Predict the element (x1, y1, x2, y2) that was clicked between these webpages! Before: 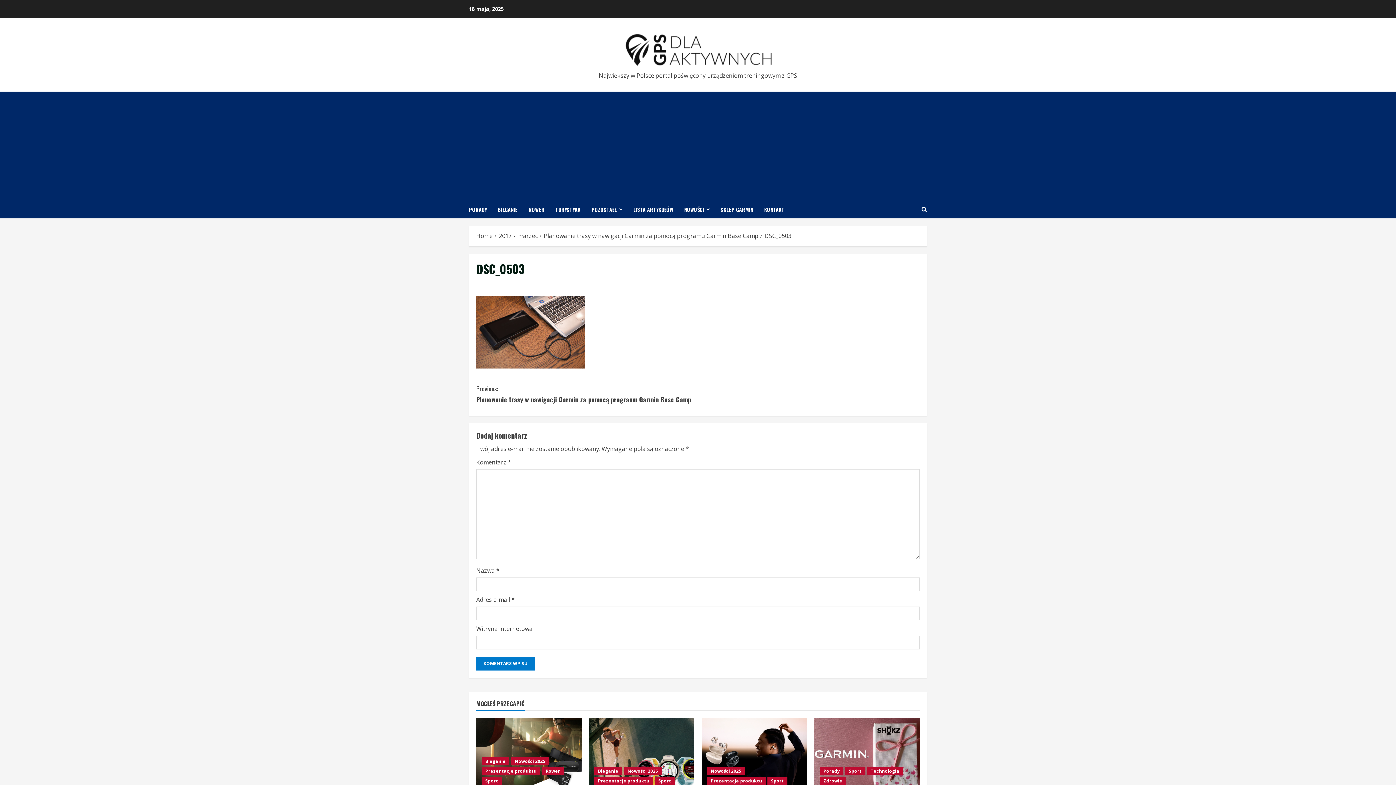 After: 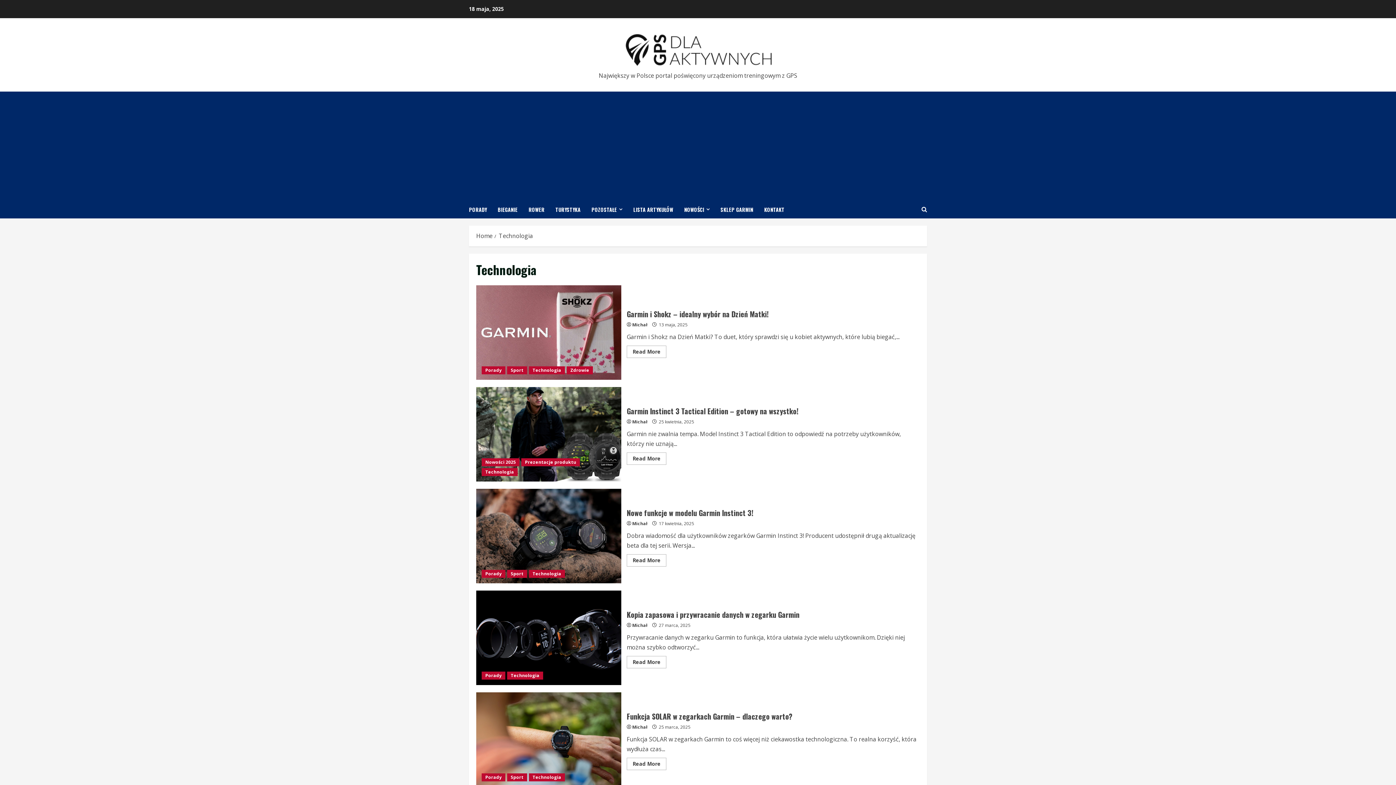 Action: label: Technologia bbox: (867, 767, 903, 775)